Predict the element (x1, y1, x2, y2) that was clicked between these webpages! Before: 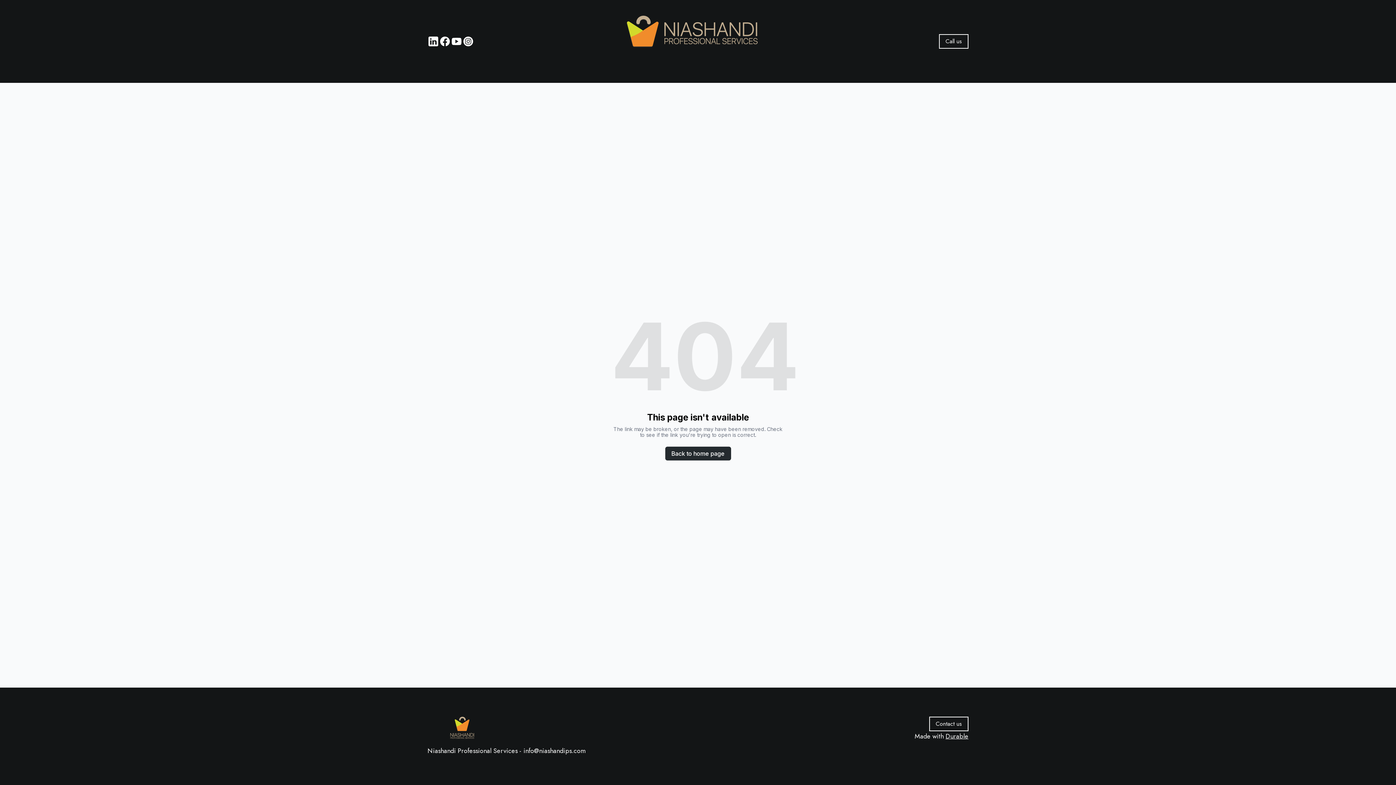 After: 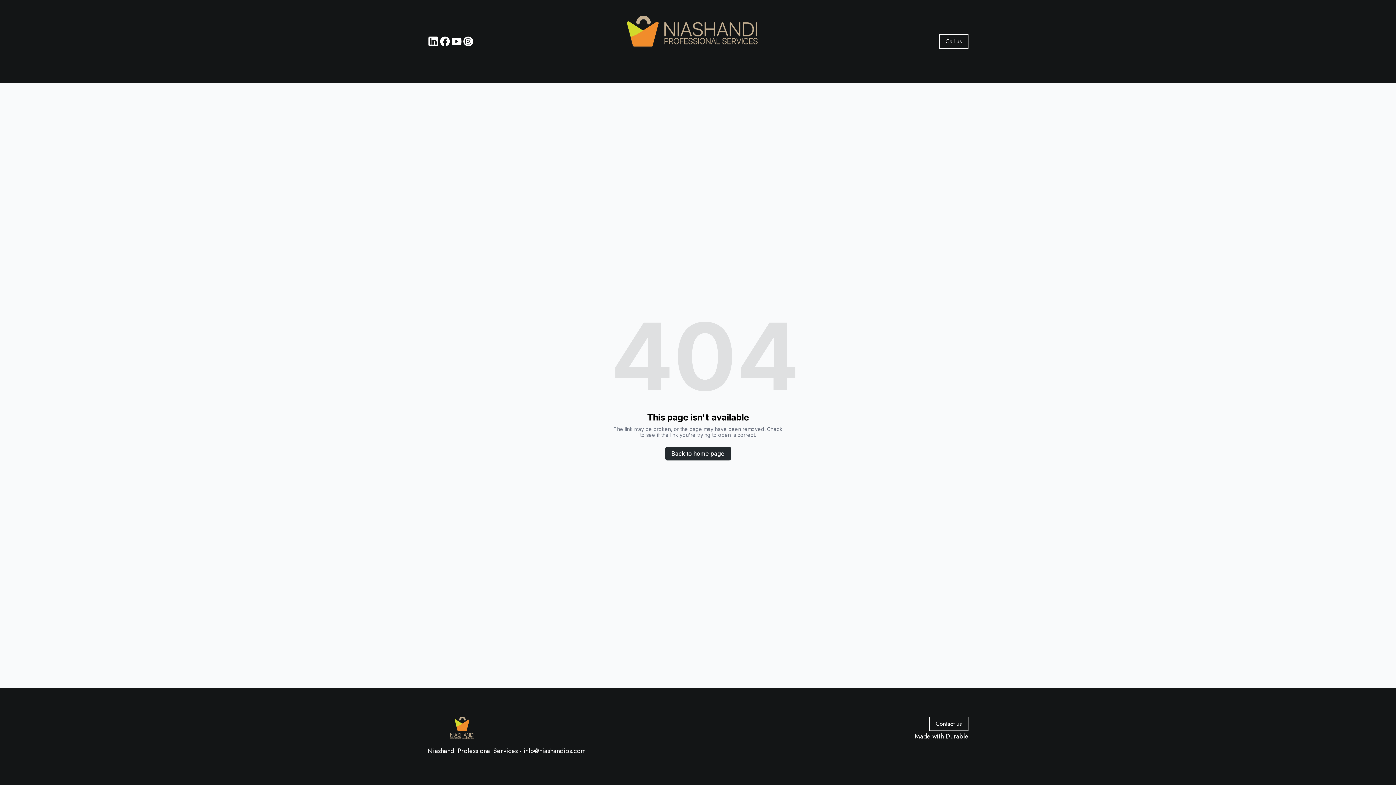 Action: bbox: (427, 35, 439, 47)